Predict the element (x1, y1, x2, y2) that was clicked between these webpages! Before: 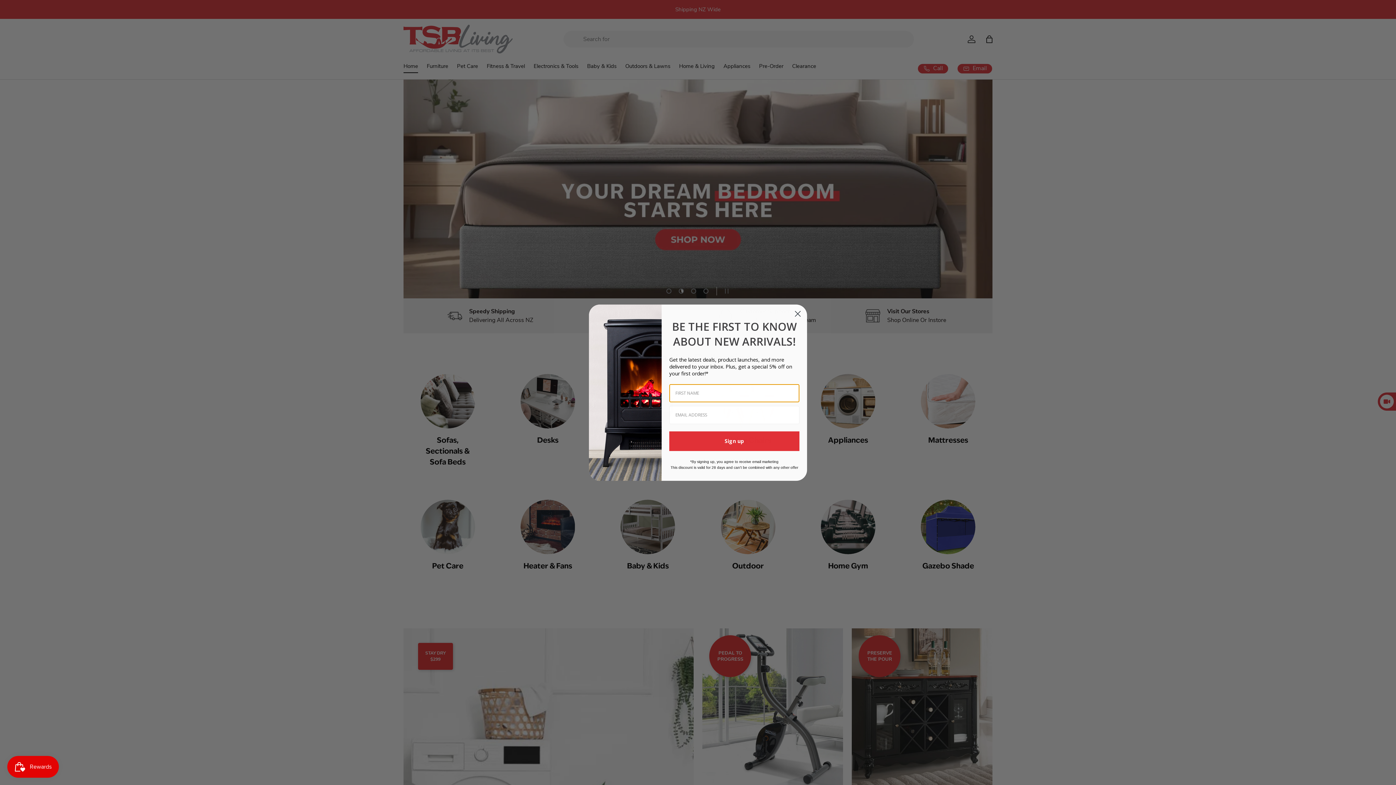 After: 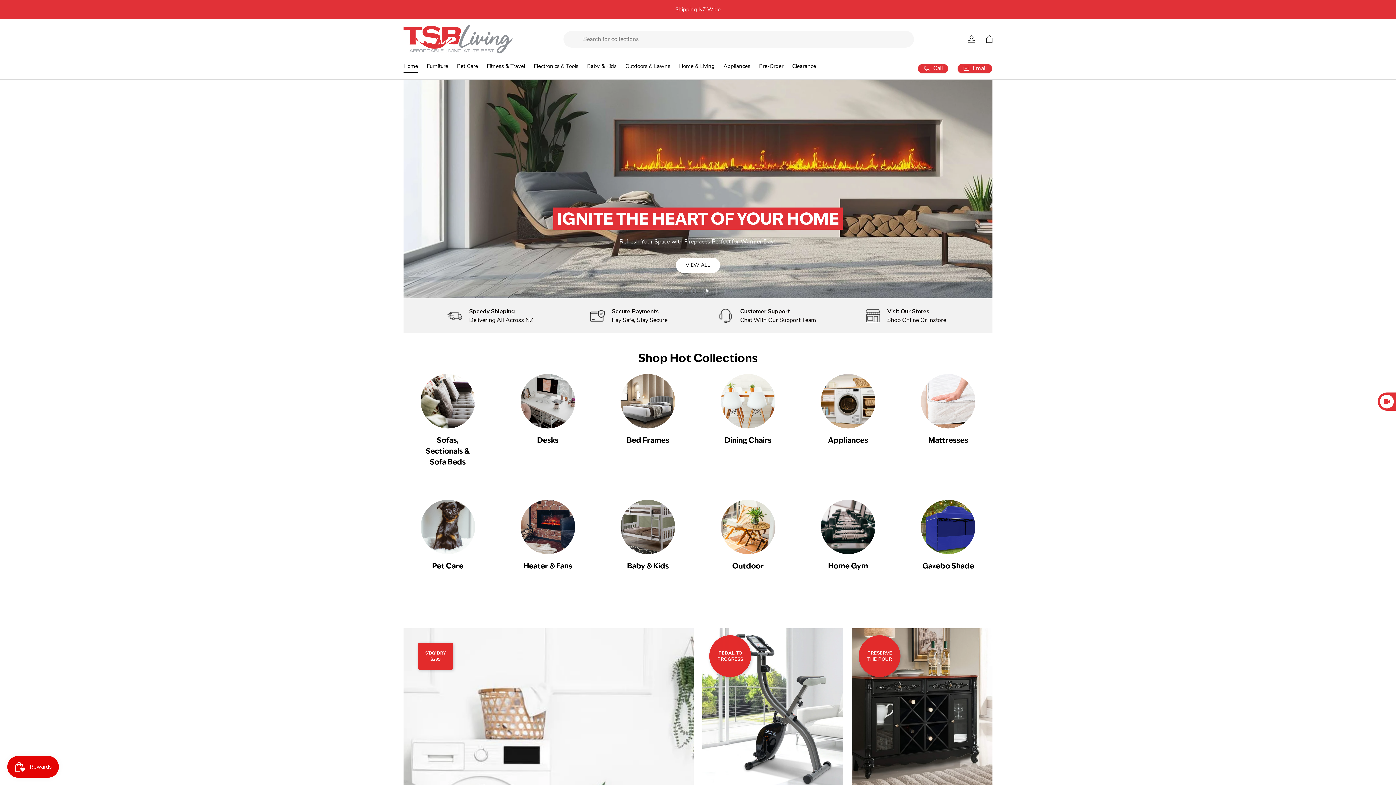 Action: bbox: (791, 307, 804, 320) label: Close dialog